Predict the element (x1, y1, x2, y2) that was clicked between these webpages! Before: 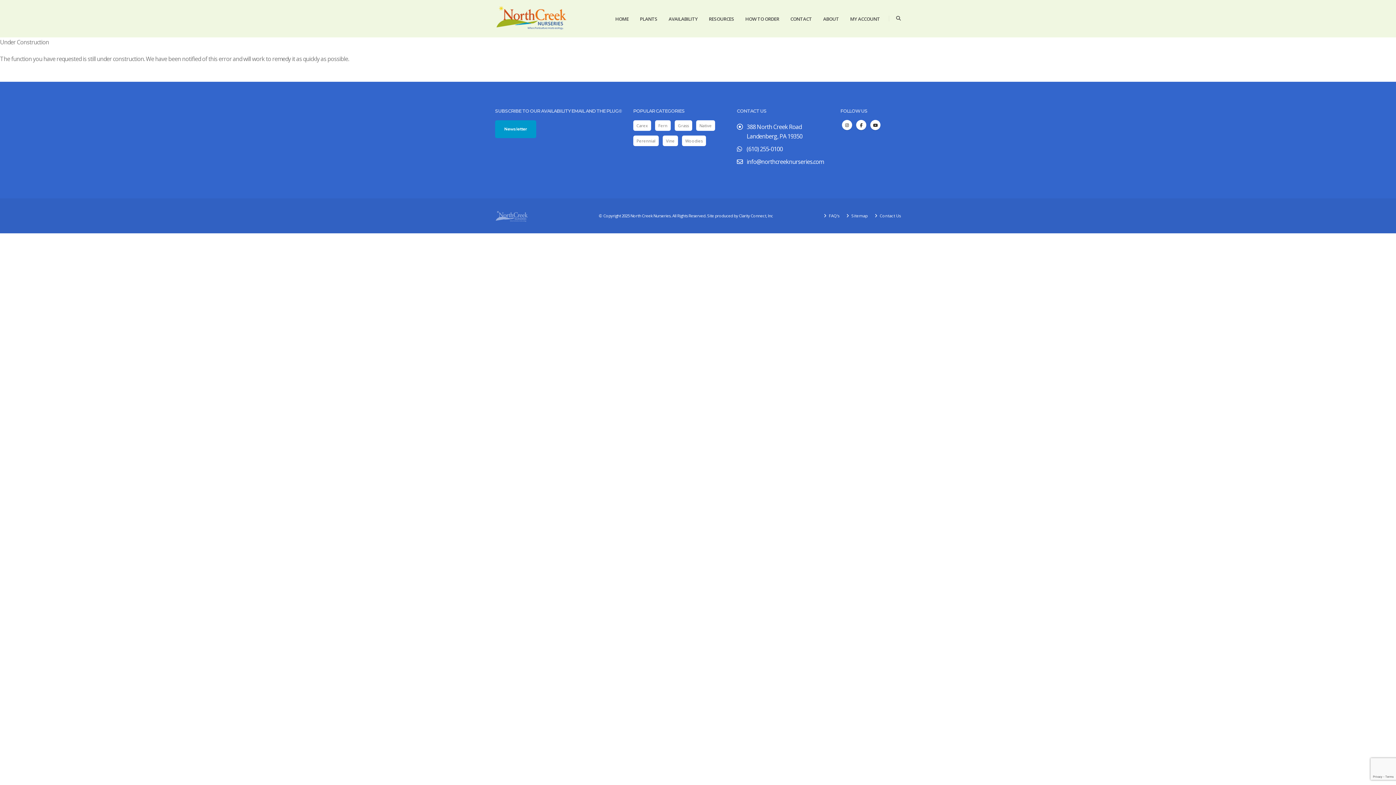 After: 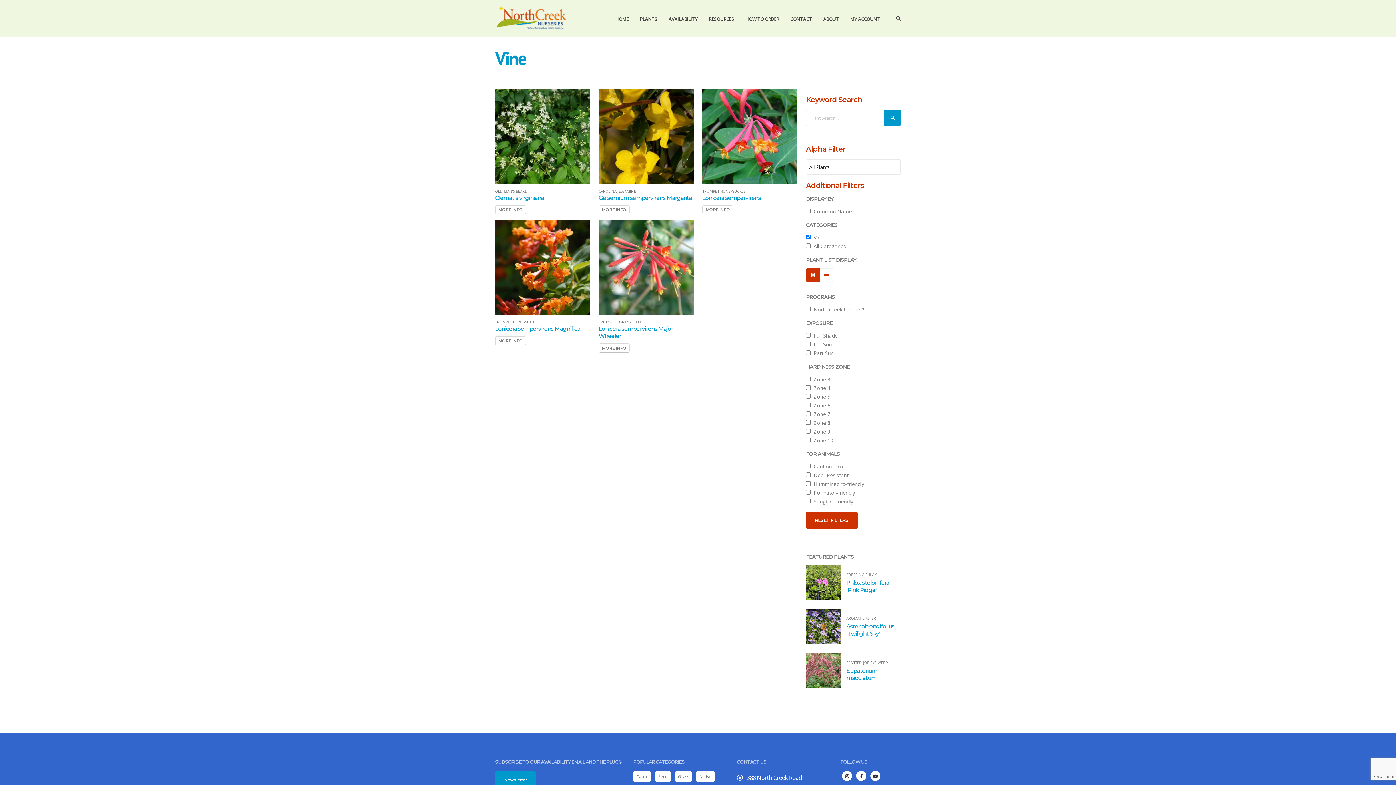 Action: label: Vine bbox: (662, 135, 678, 146)